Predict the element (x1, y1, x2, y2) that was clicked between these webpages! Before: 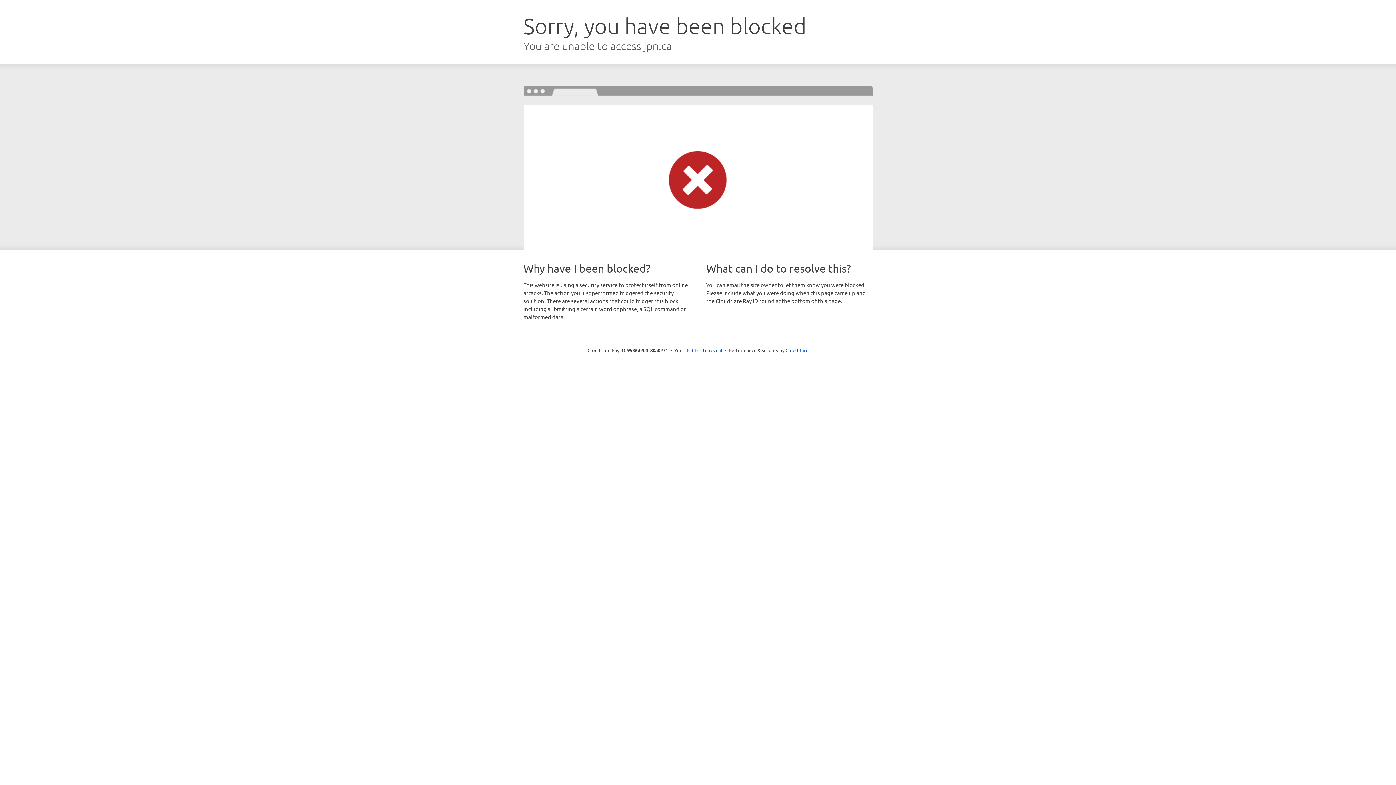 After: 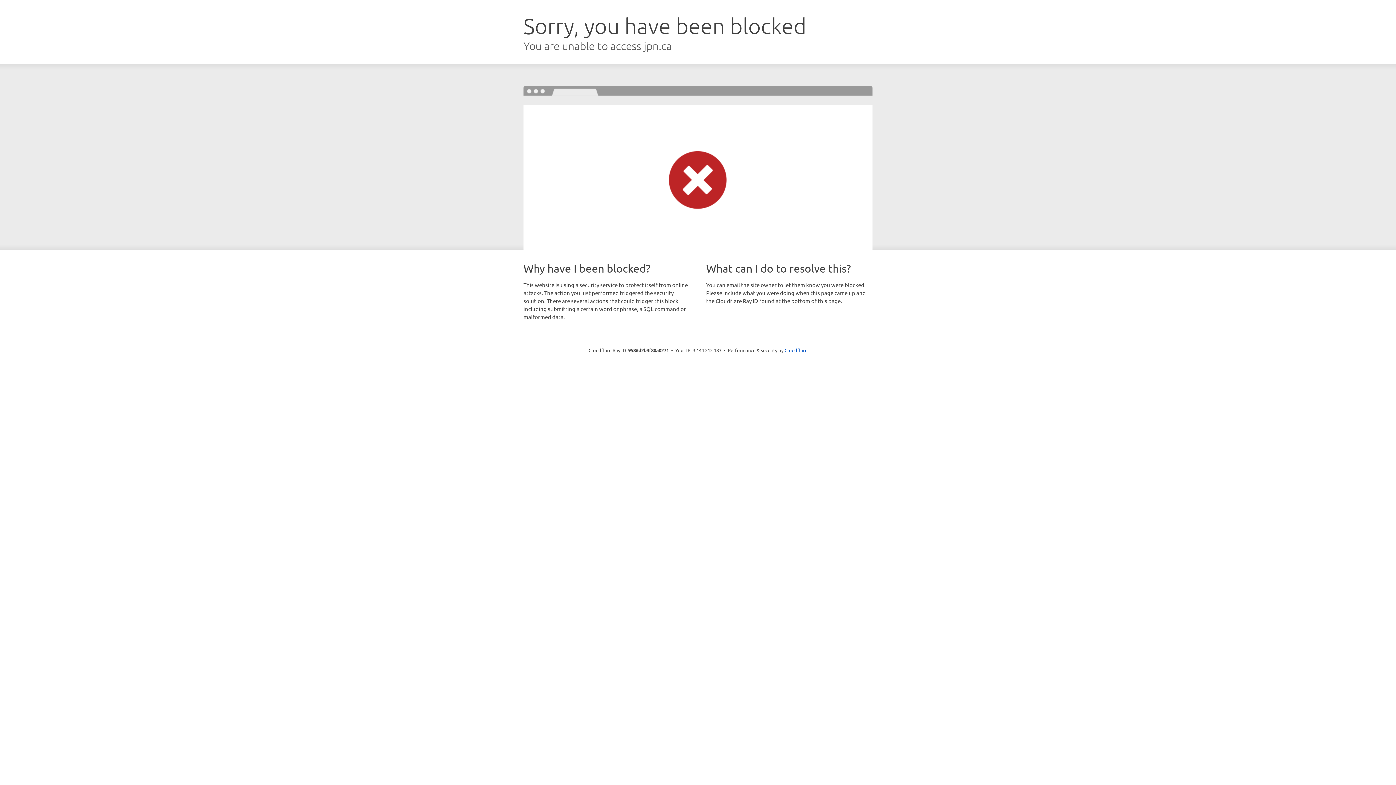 Action: label: Click to reveal bbox: (692, 346, 722, 353)